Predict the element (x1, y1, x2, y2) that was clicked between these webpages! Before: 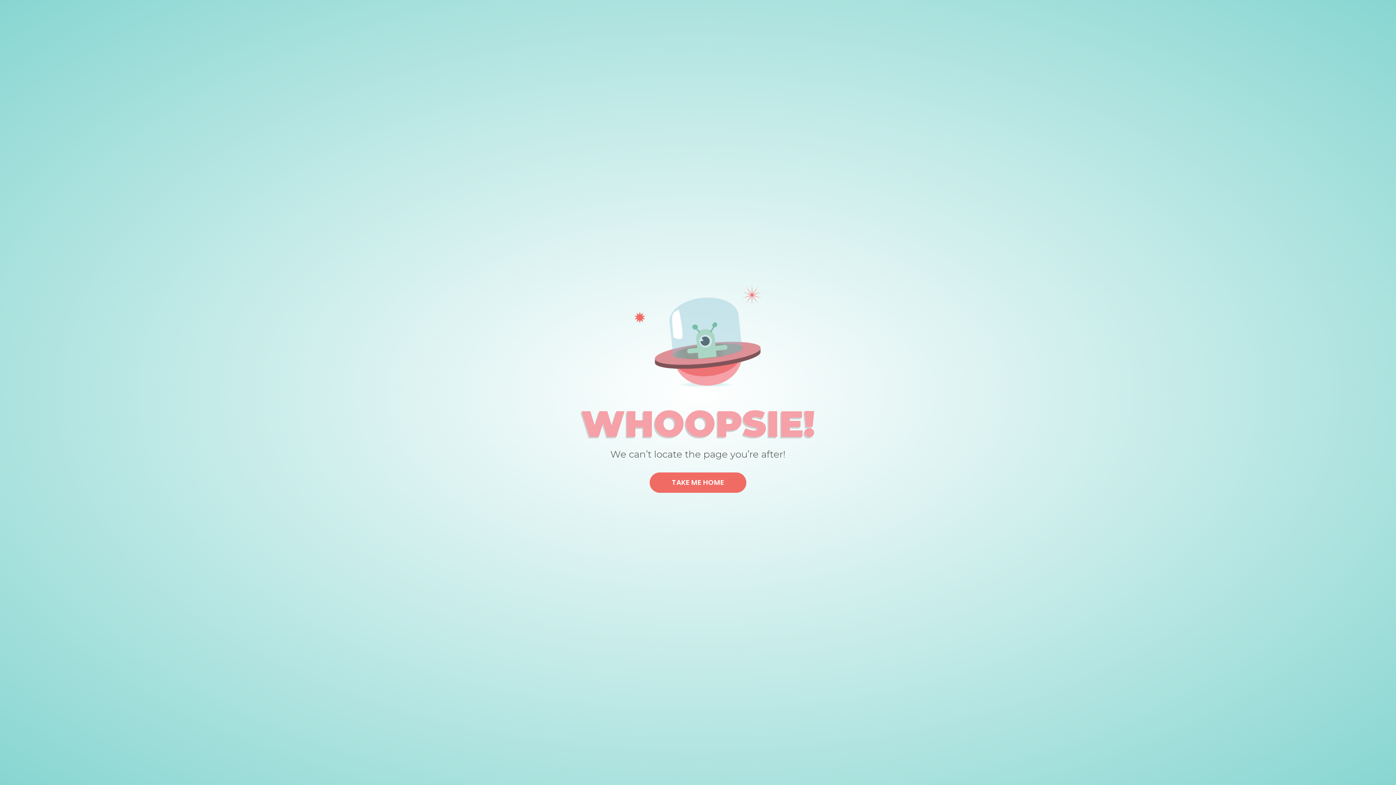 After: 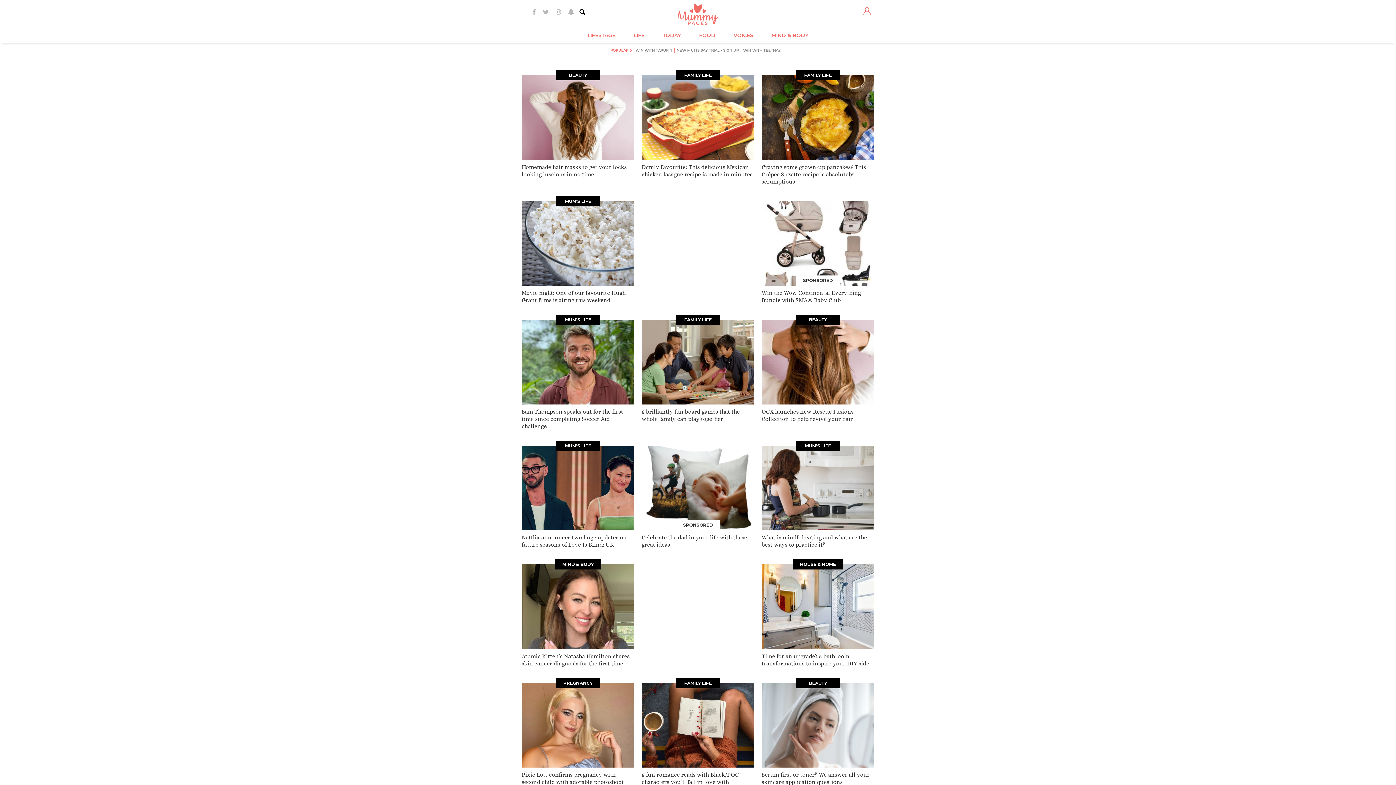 Action: bbox: (649, 472, 746, 493) label: TAKE ME HOME